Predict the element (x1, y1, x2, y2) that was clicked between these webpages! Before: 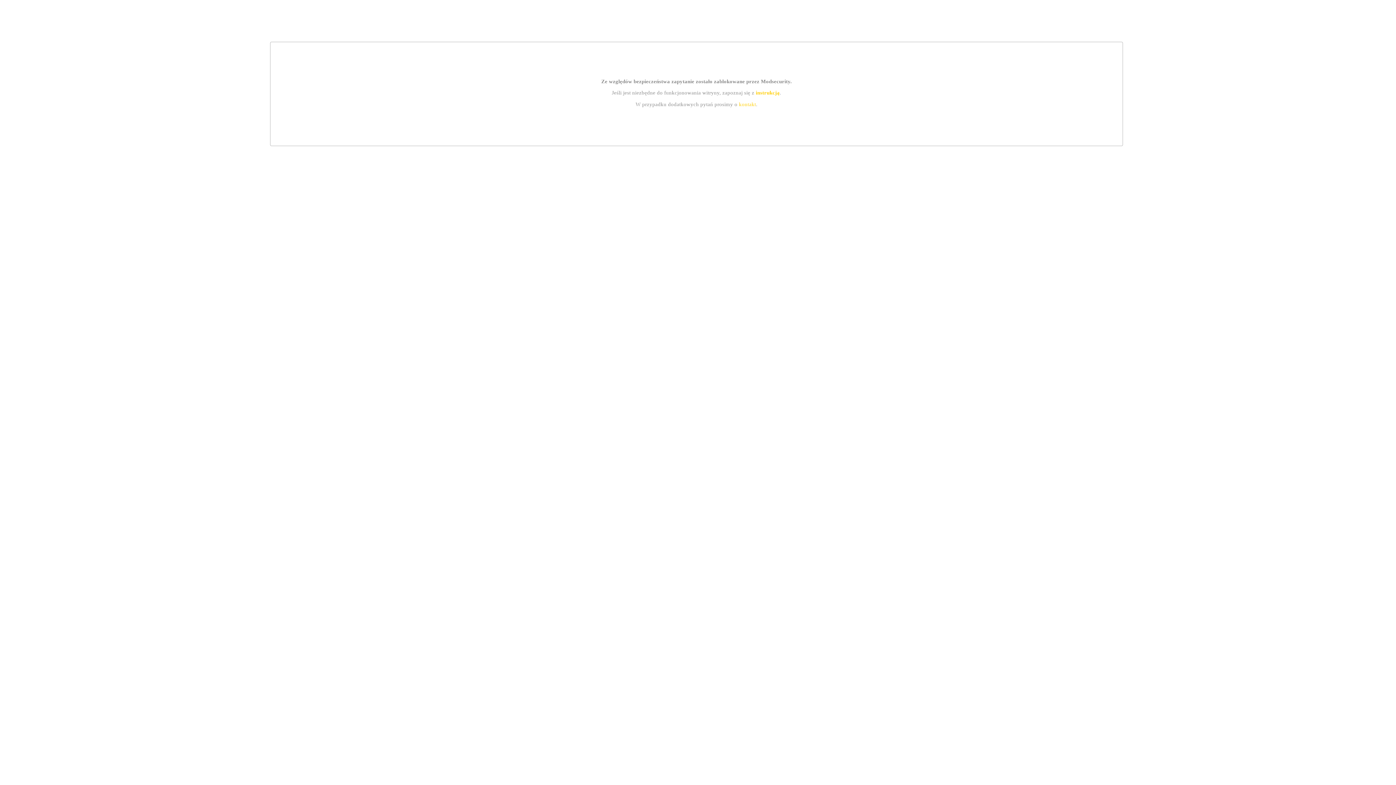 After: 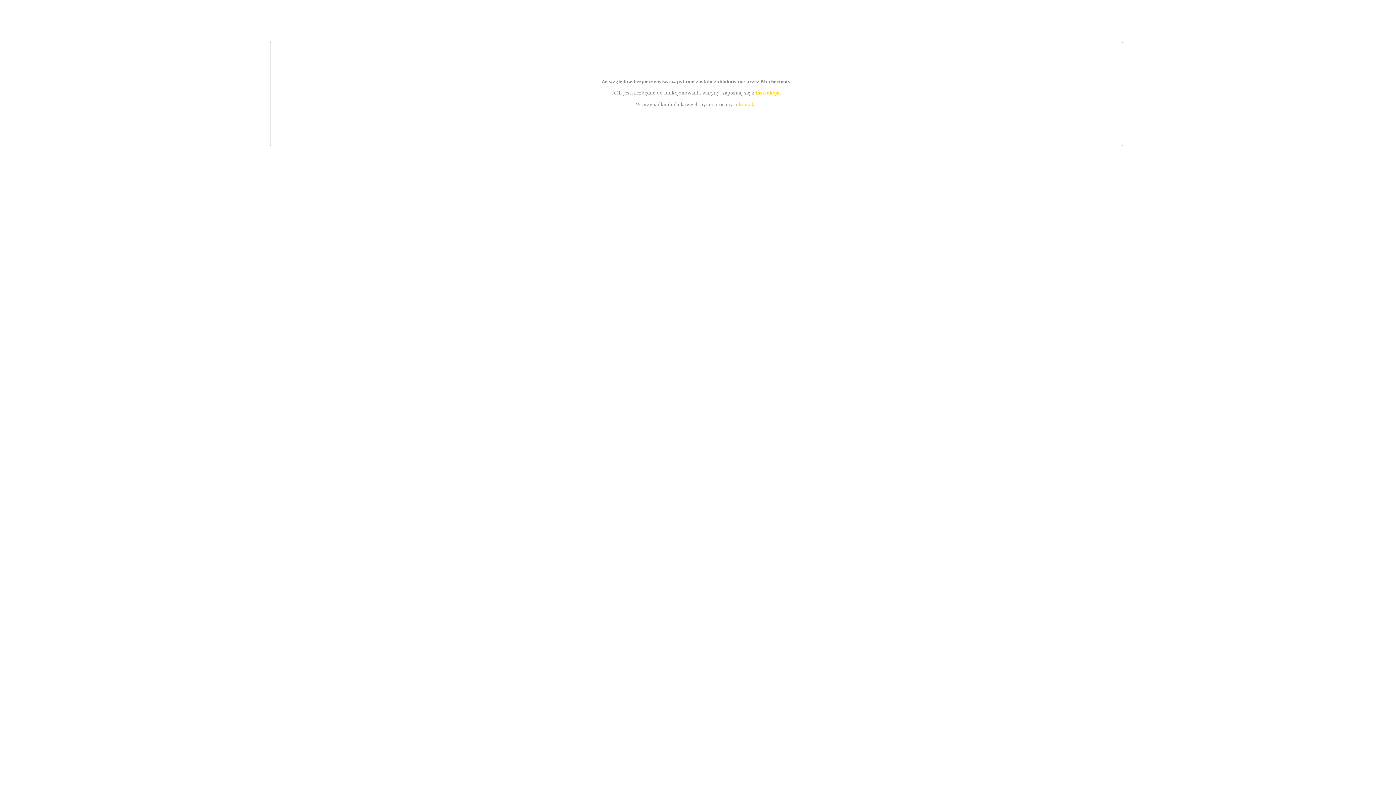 Action: bbox: (739, 101, 756, 107) label: kontakt